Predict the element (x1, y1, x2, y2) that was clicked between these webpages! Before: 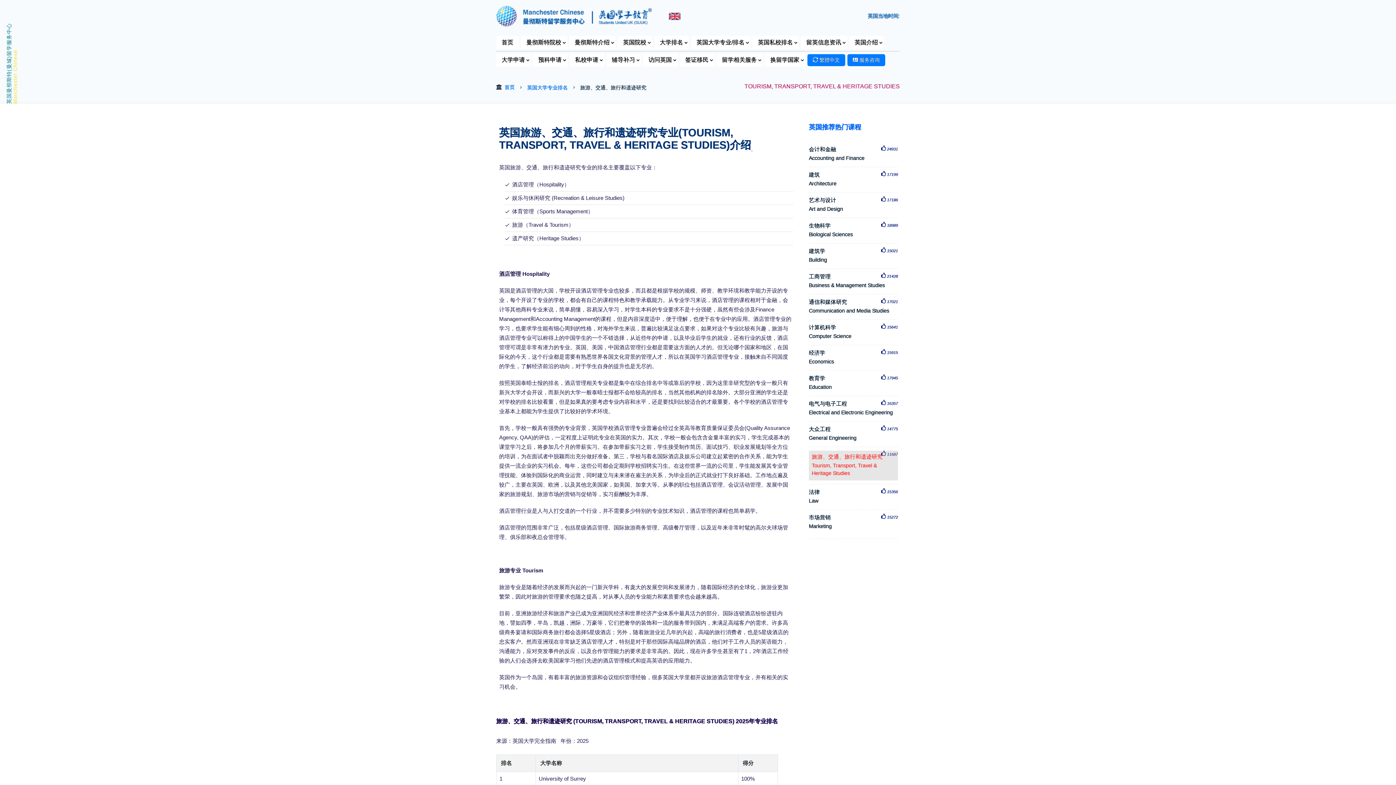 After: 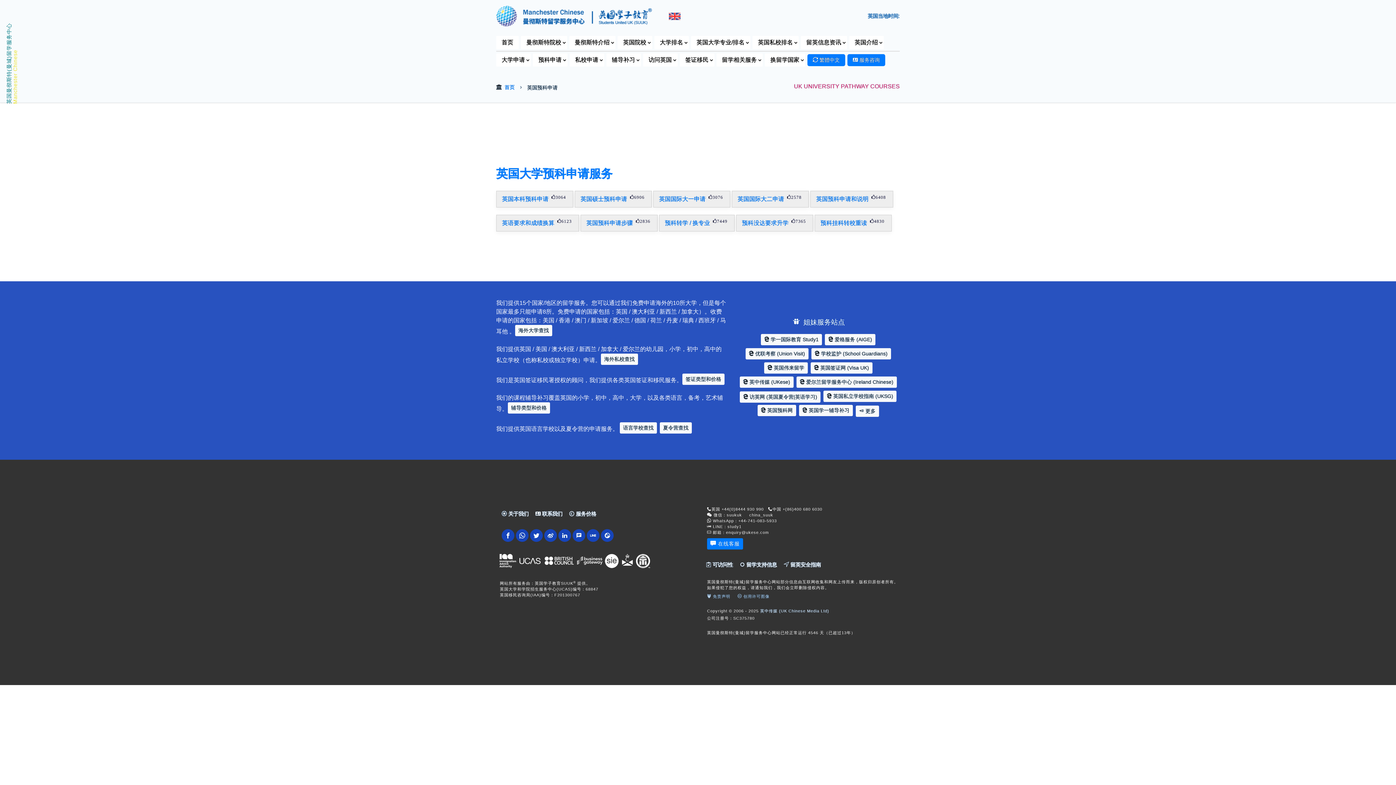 Action: bbox: (533, 53, 567, 66) label: 预科申请